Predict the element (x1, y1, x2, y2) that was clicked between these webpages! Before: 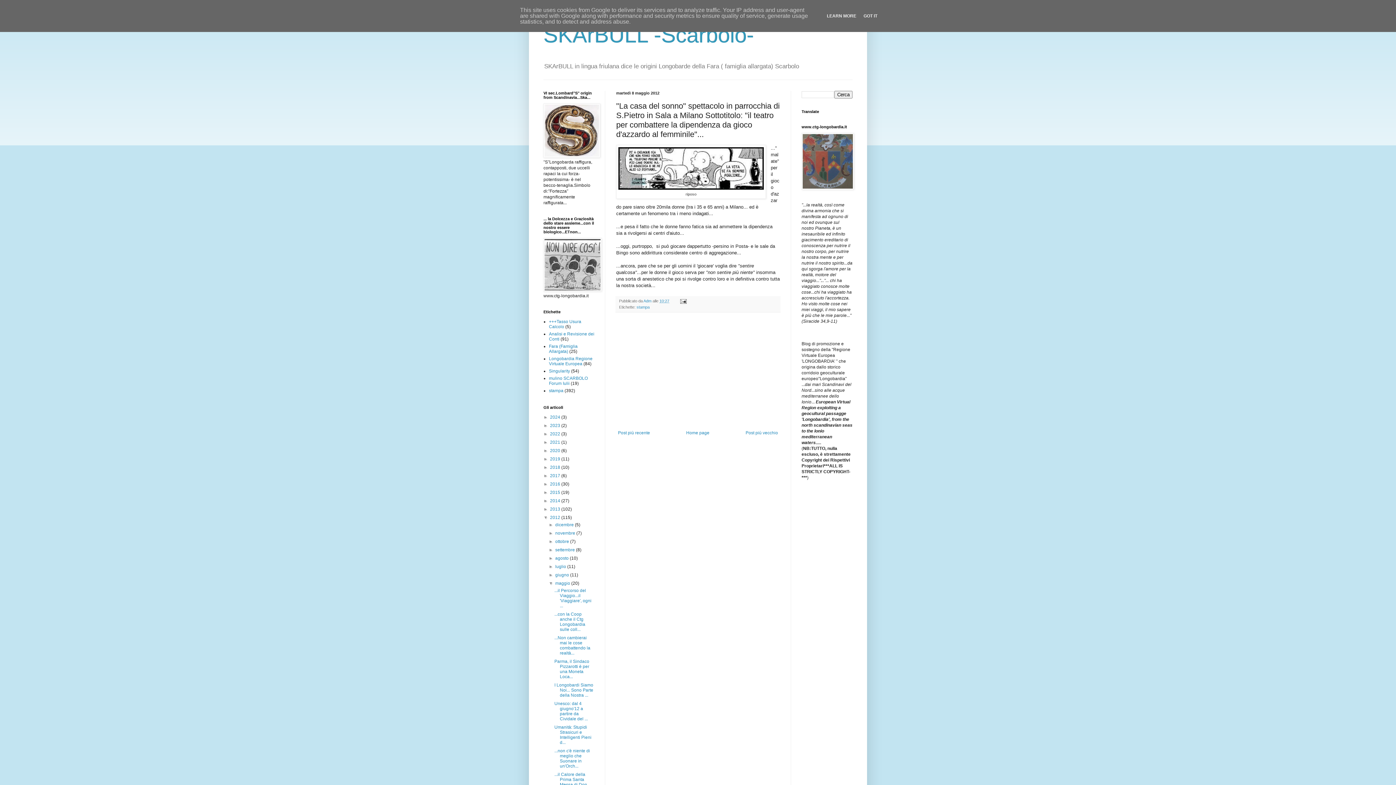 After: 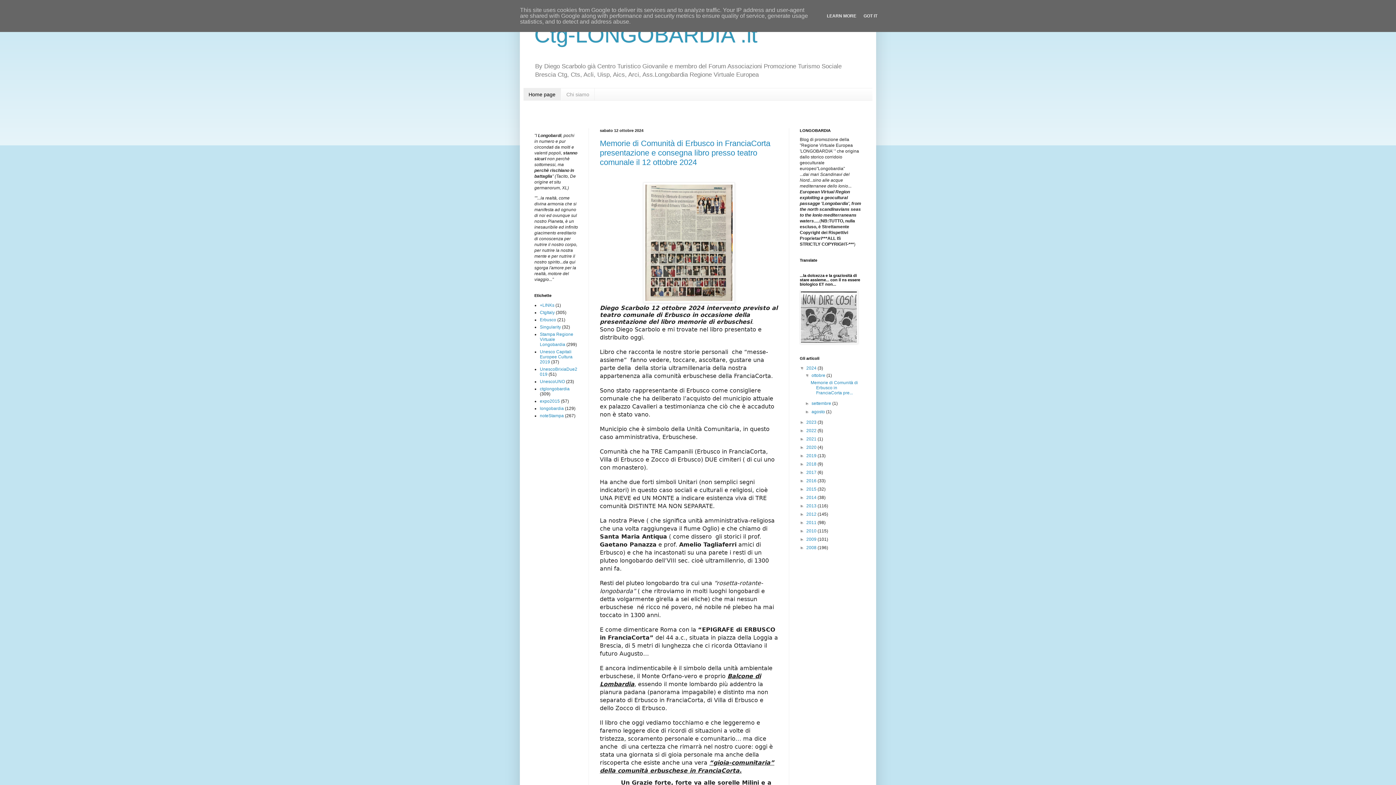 Action: bbox: (543, 153, 600, 159)